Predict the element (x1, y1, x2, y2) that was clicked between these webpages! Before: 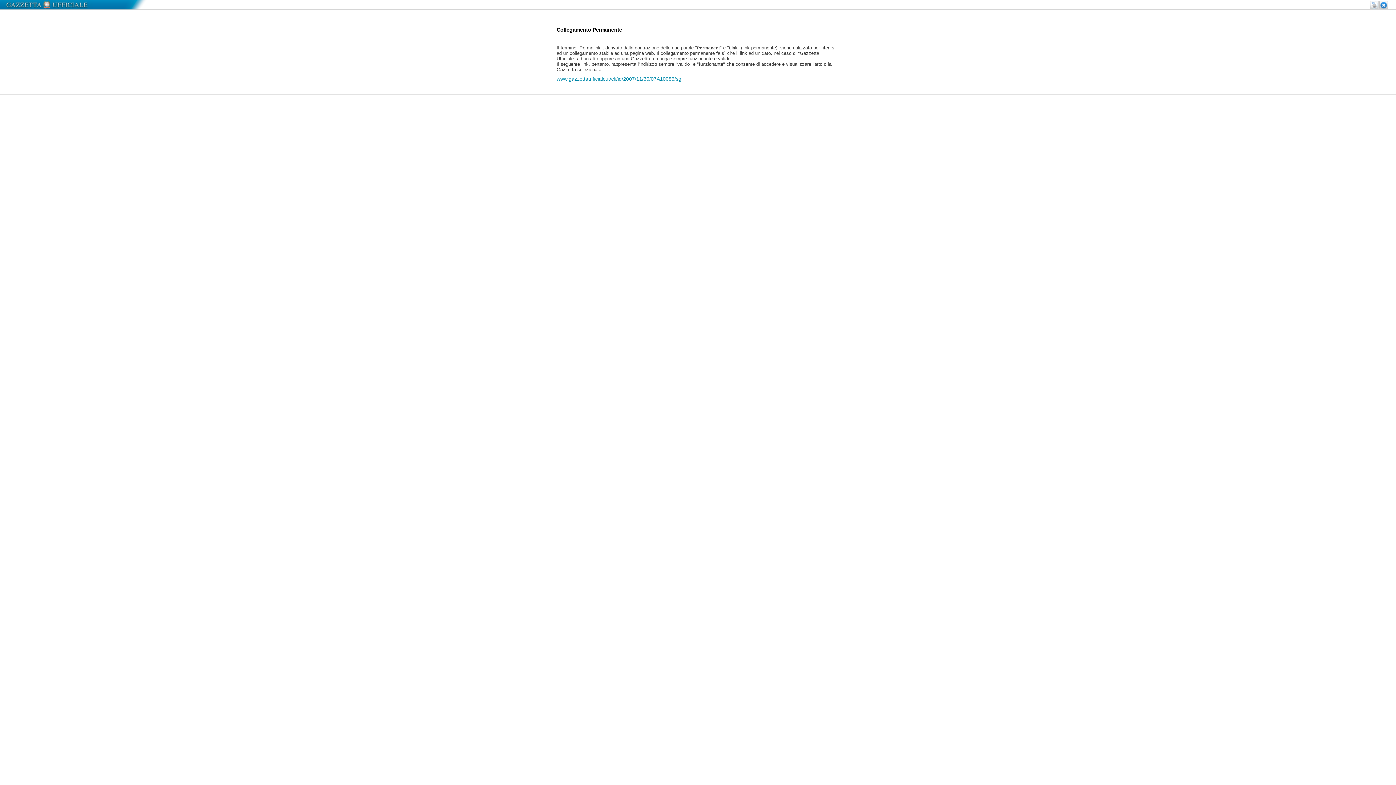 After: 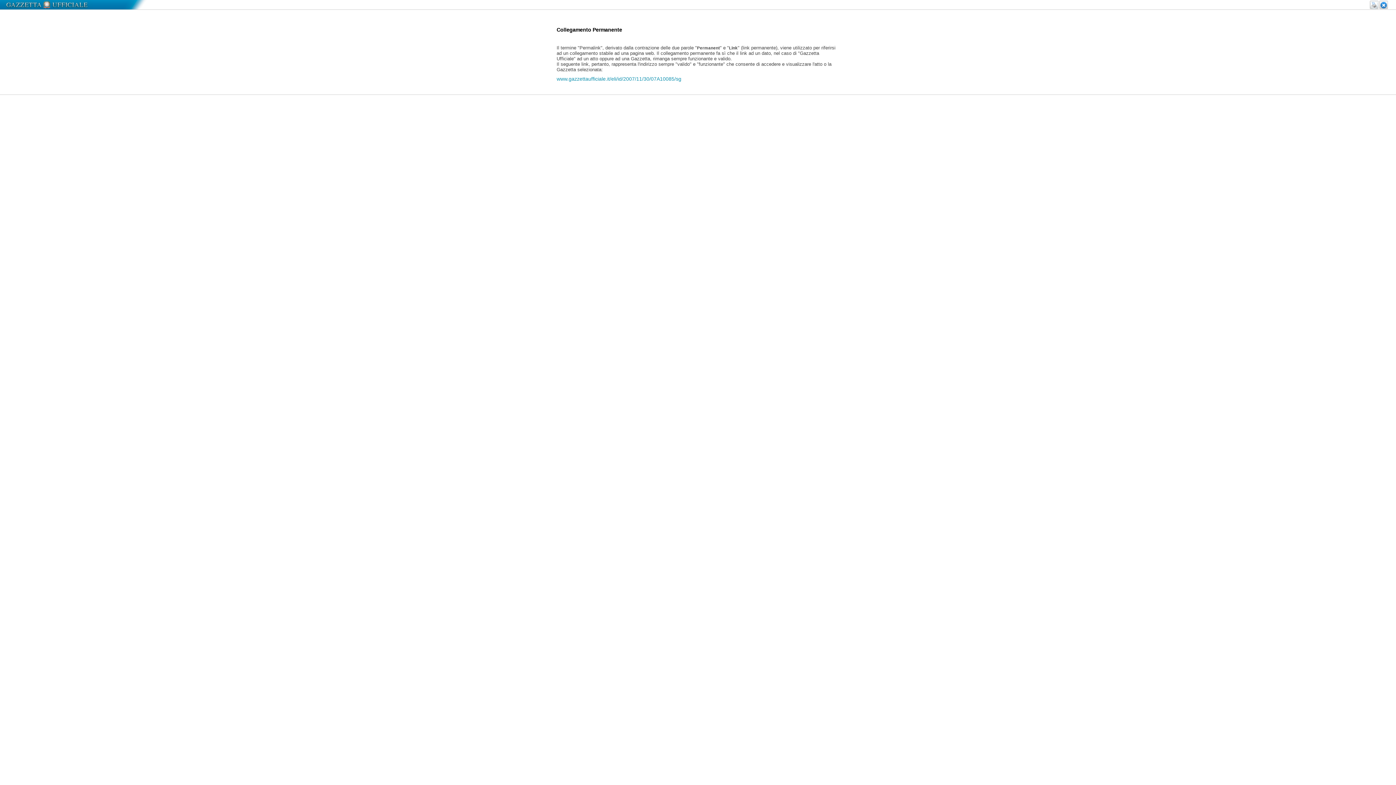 Action: bbox: (556, 75, 681, 81) label: www.gazzettaufficiale.it/eli/id/2007/11/30/07A10085/sg